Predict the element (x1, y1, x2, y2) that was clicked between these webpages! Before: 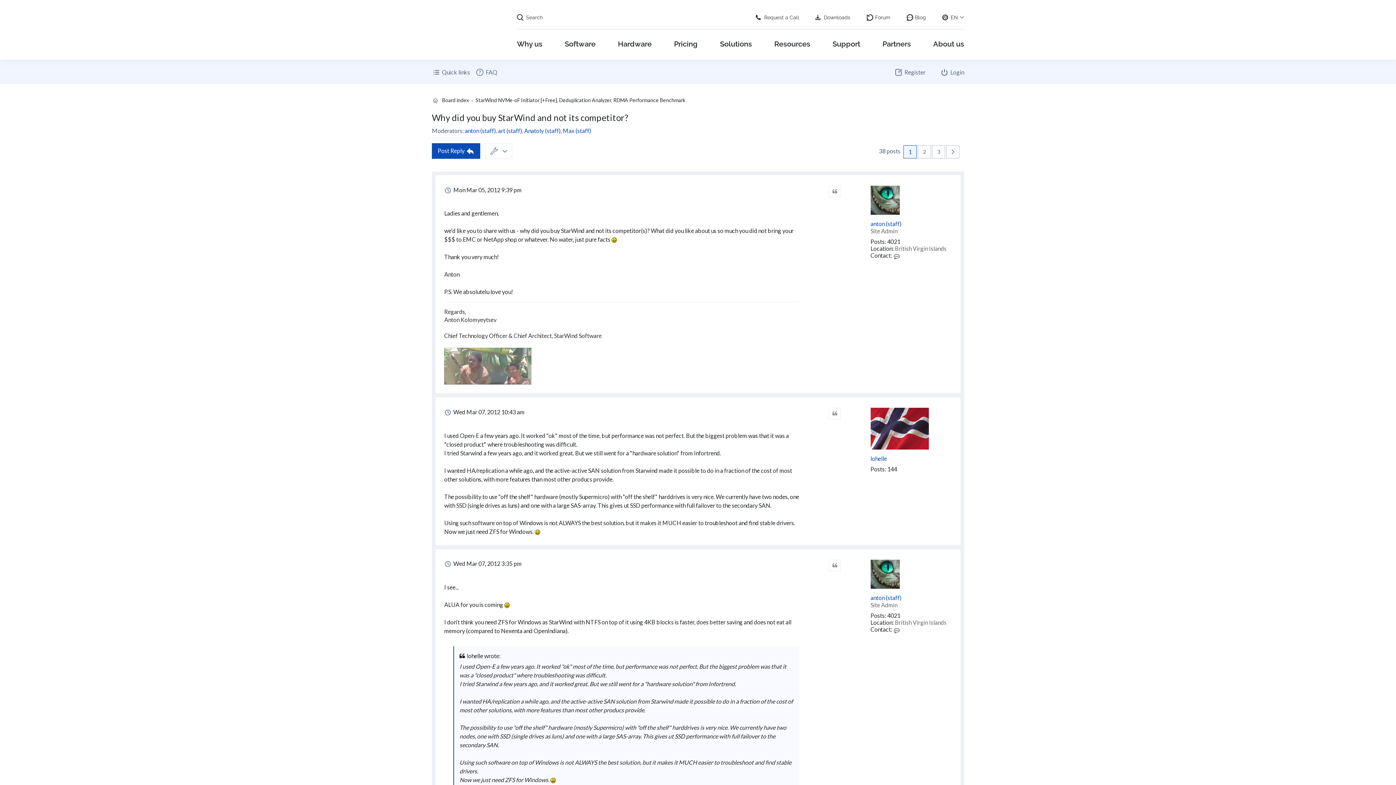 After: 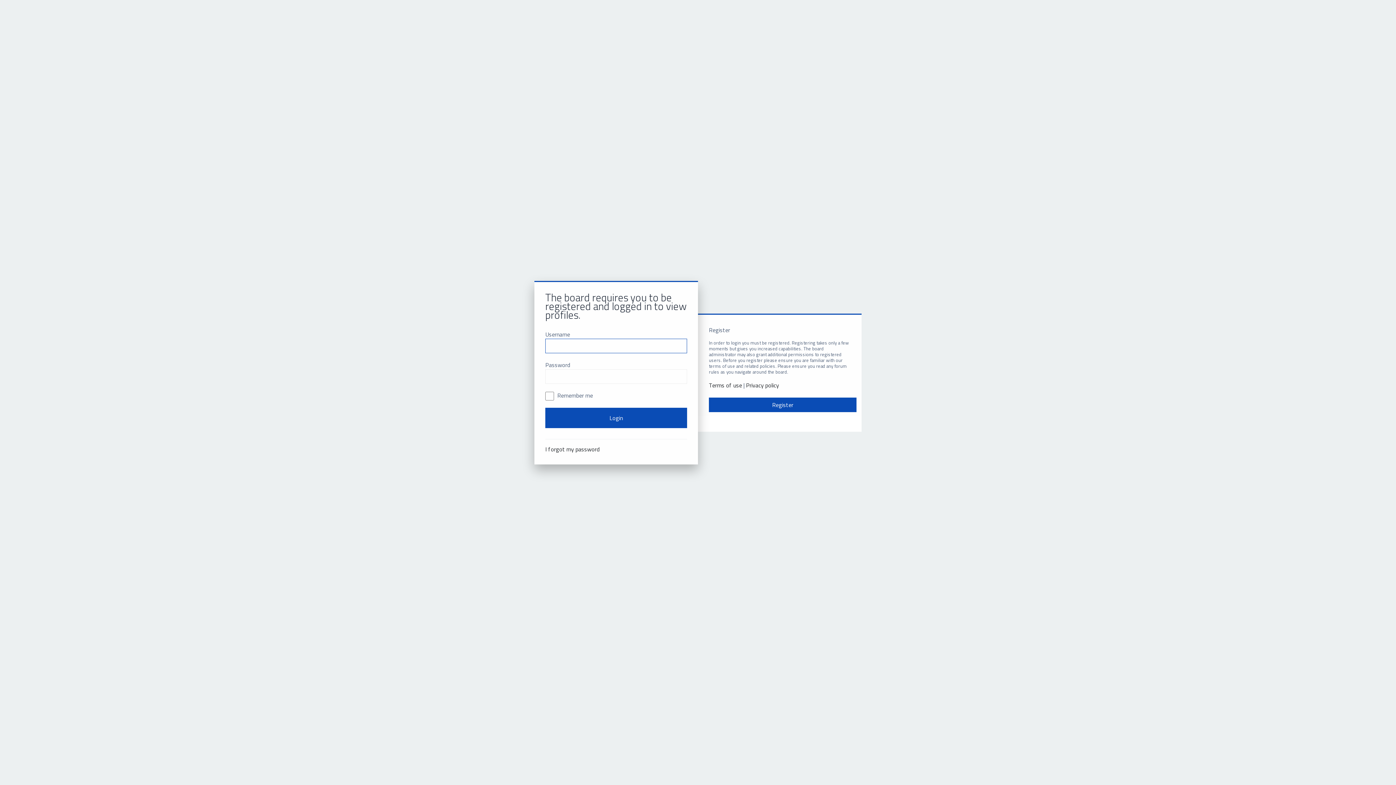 Action: bbox: (465, 127, 496, 134) label: anton (staff)